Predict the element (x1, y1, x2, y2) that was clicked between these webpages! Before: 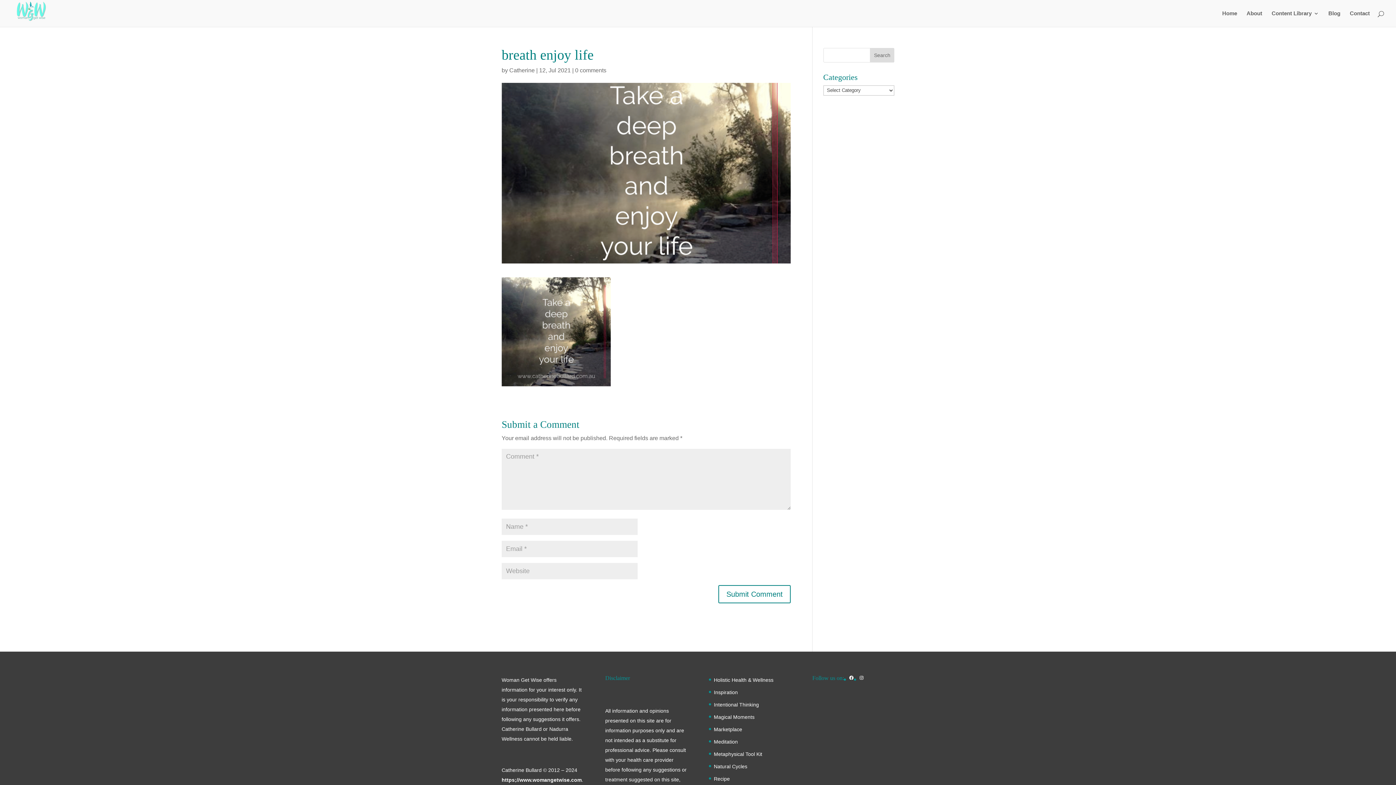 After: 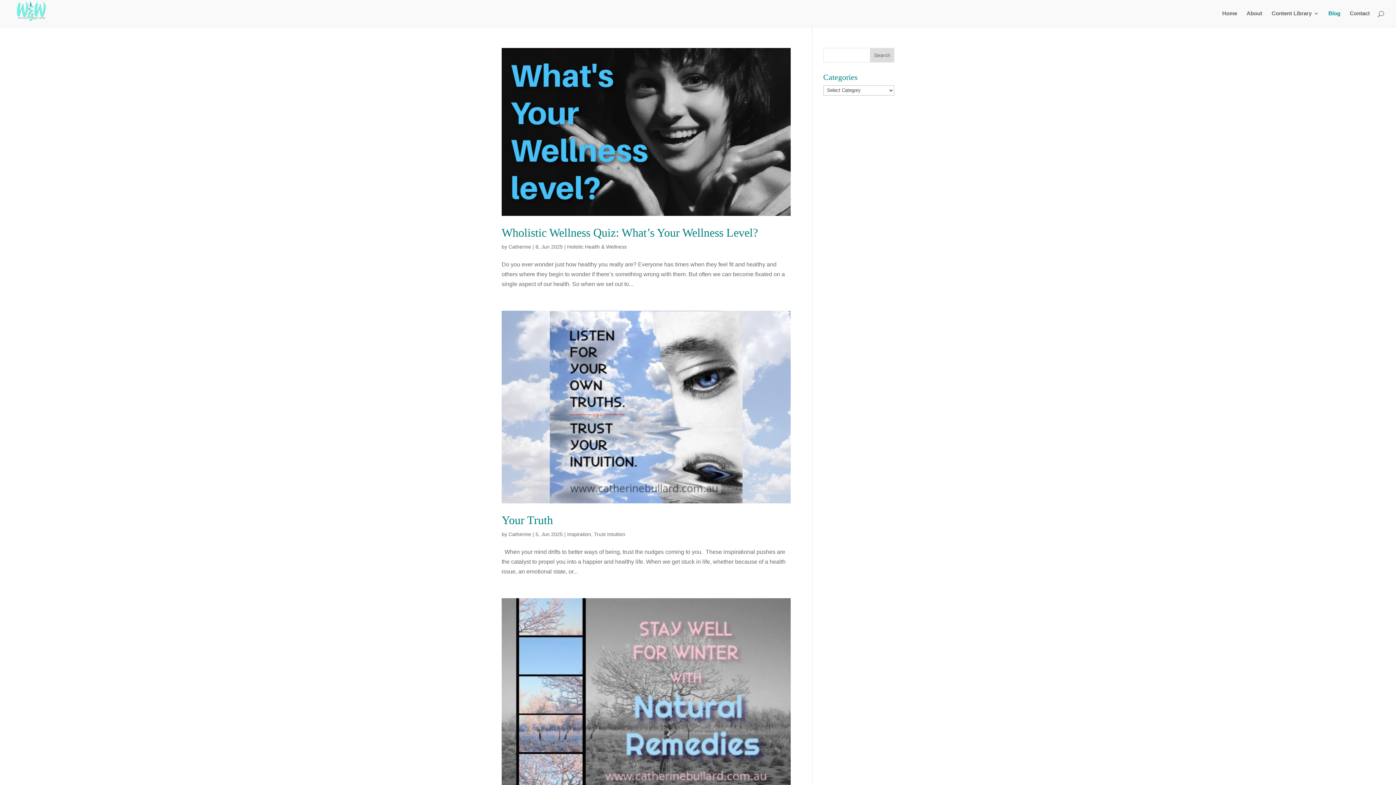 Action: bbox: (1328, 10, 1340, 26) label: Blog